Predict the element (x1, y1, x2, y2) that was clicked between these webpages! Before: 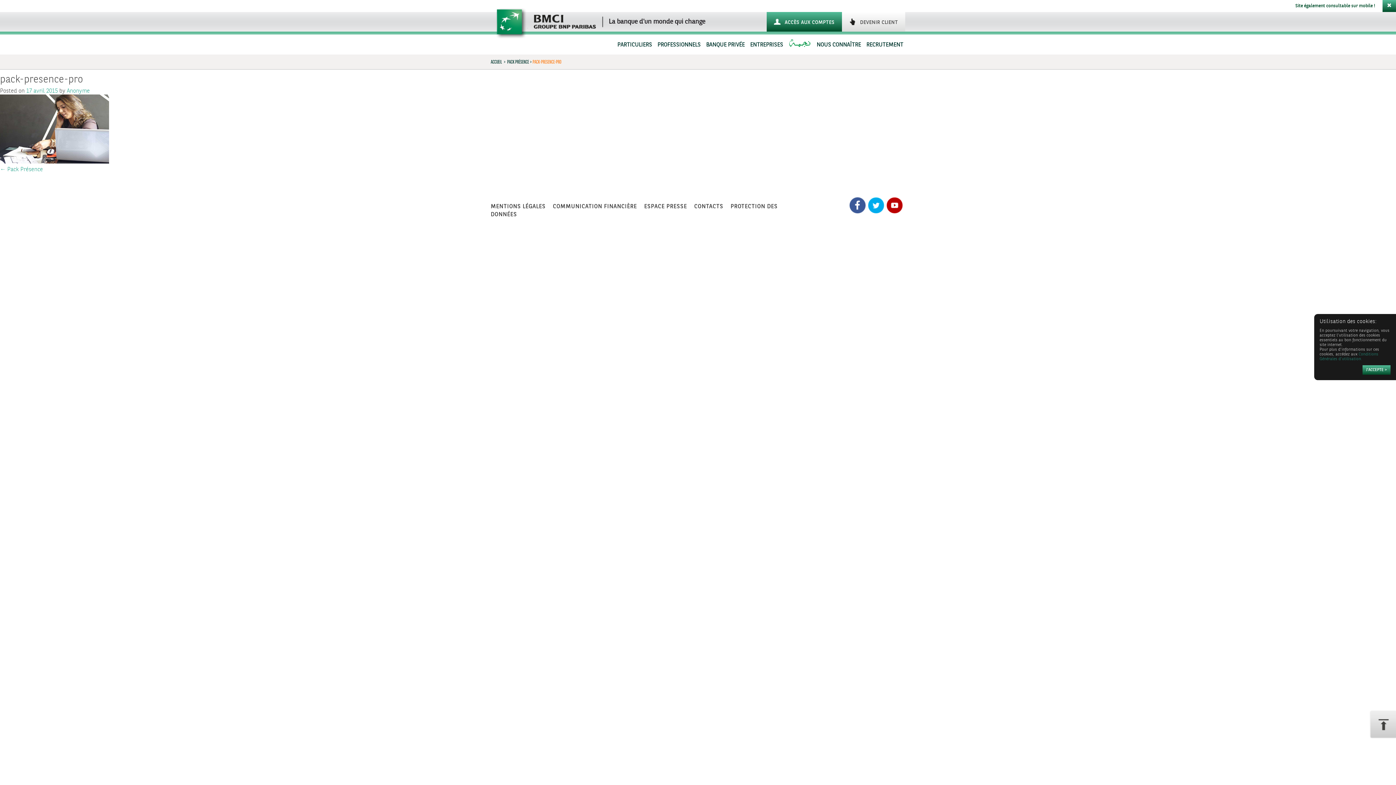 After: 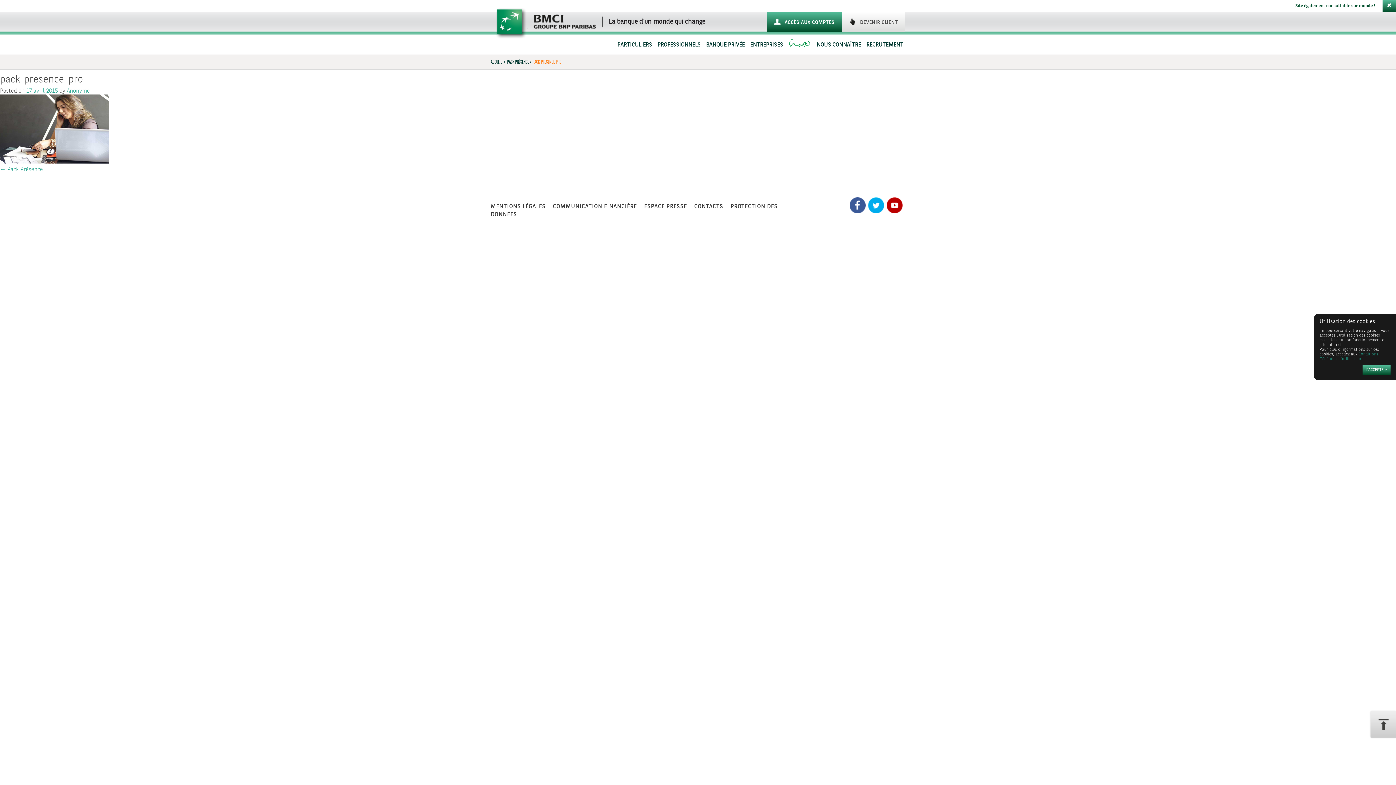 Action: bbox: (847, 197, 865, 213)